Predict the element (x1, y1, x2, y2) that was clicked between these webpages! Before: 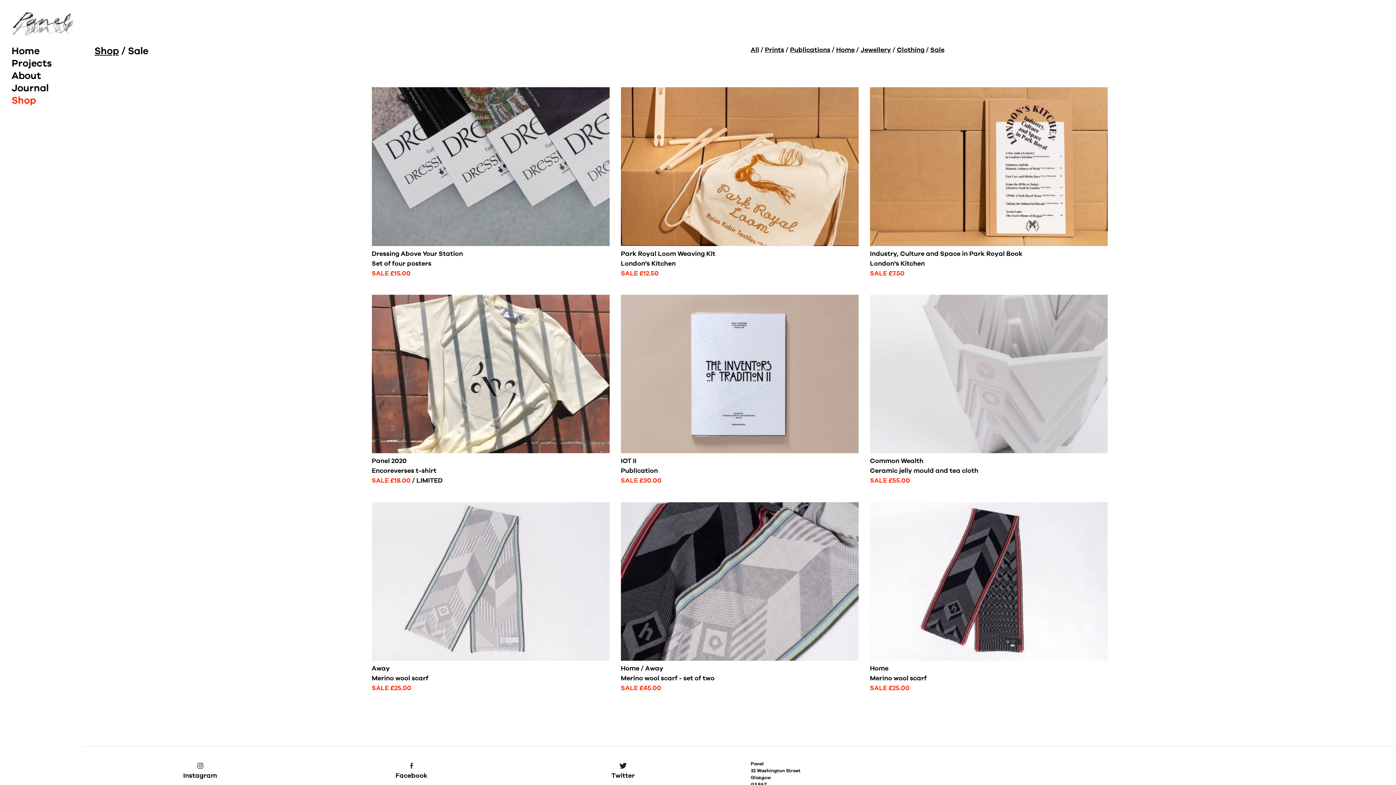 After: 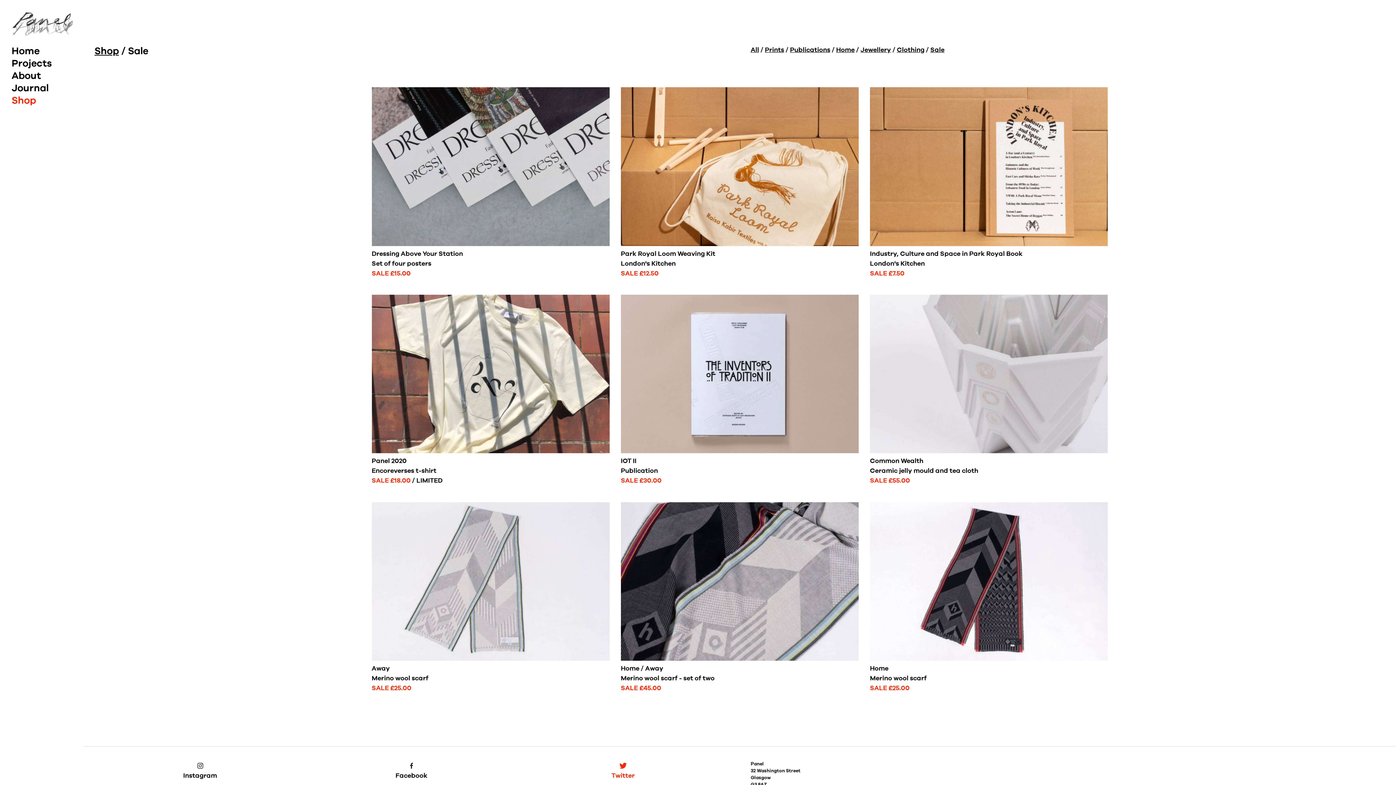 Action: bbox: (517, 763, 729, 780) label: Twitter